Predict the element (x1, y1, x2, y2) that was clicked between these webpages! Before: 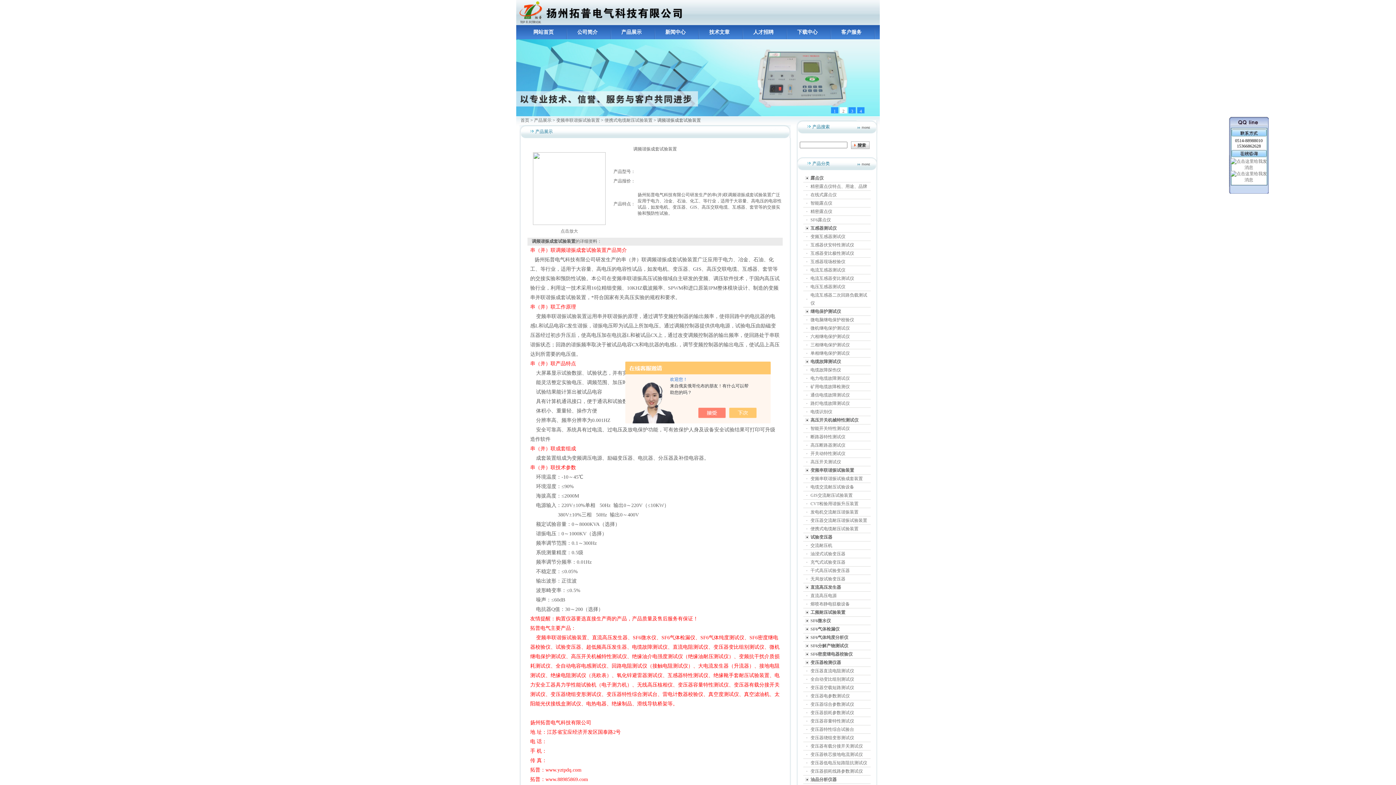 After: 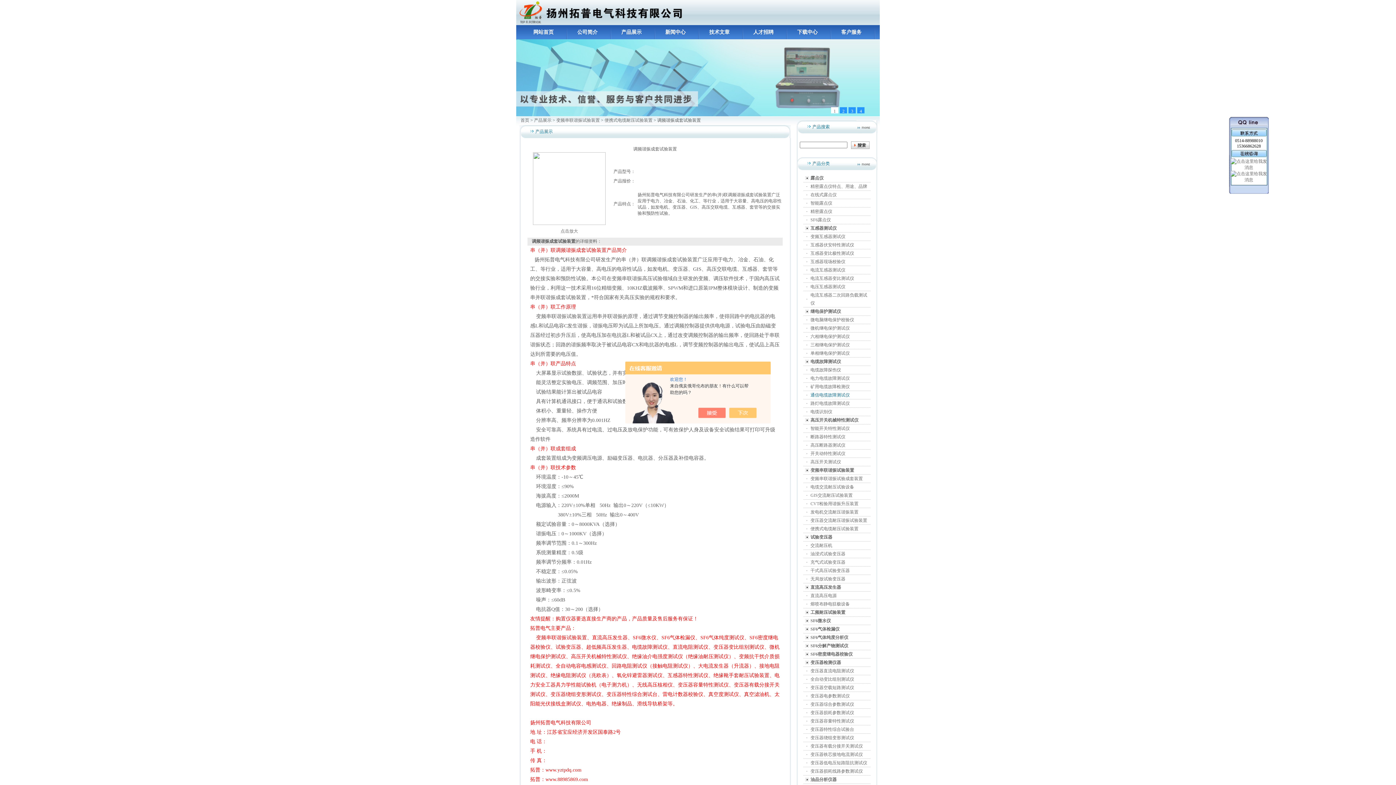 Action: bbox: (810, 392, 850, 397) label: 通信电缆故障测试仪